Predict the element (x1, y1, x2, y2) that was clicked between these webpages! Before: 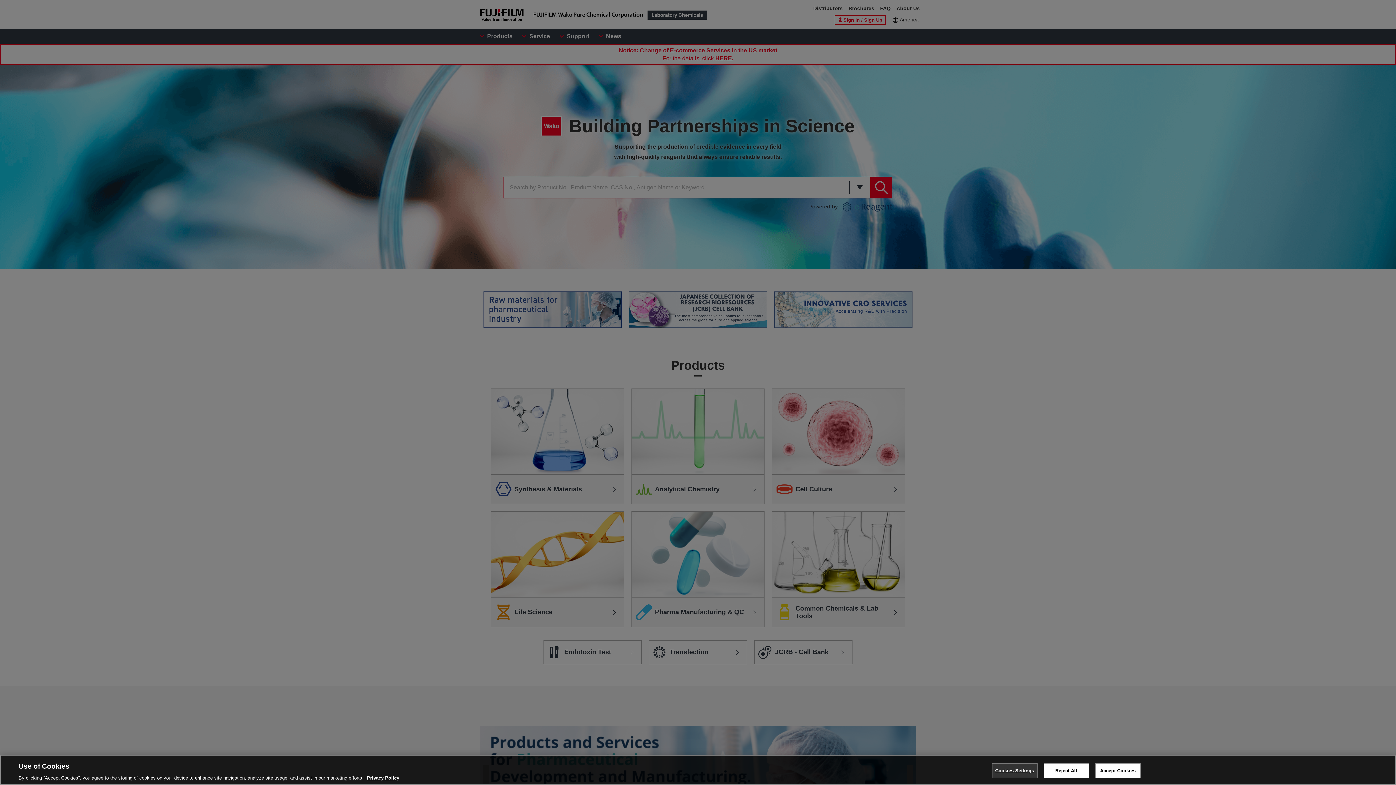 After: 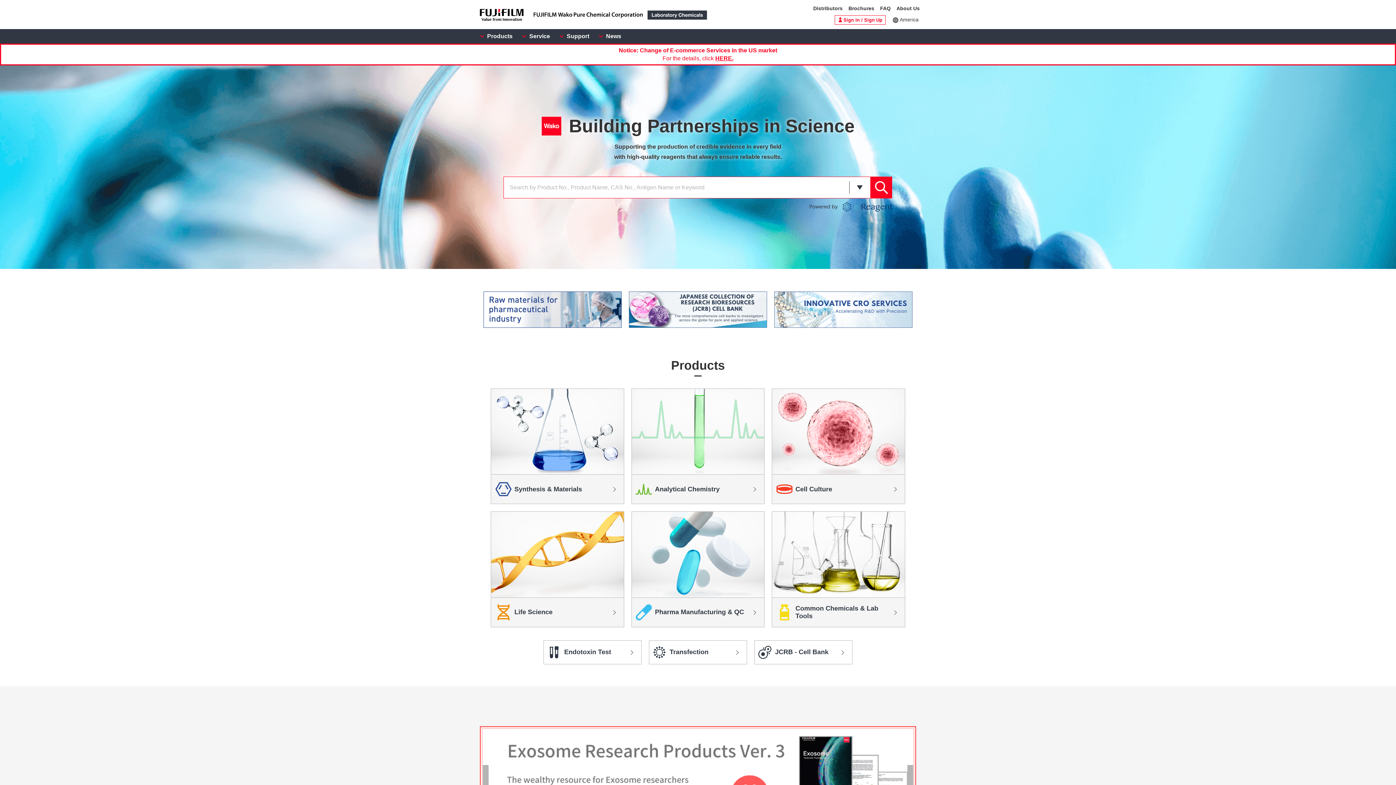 Action: label: Accept Cookies bbox: (1095, 763, 1140, 778)